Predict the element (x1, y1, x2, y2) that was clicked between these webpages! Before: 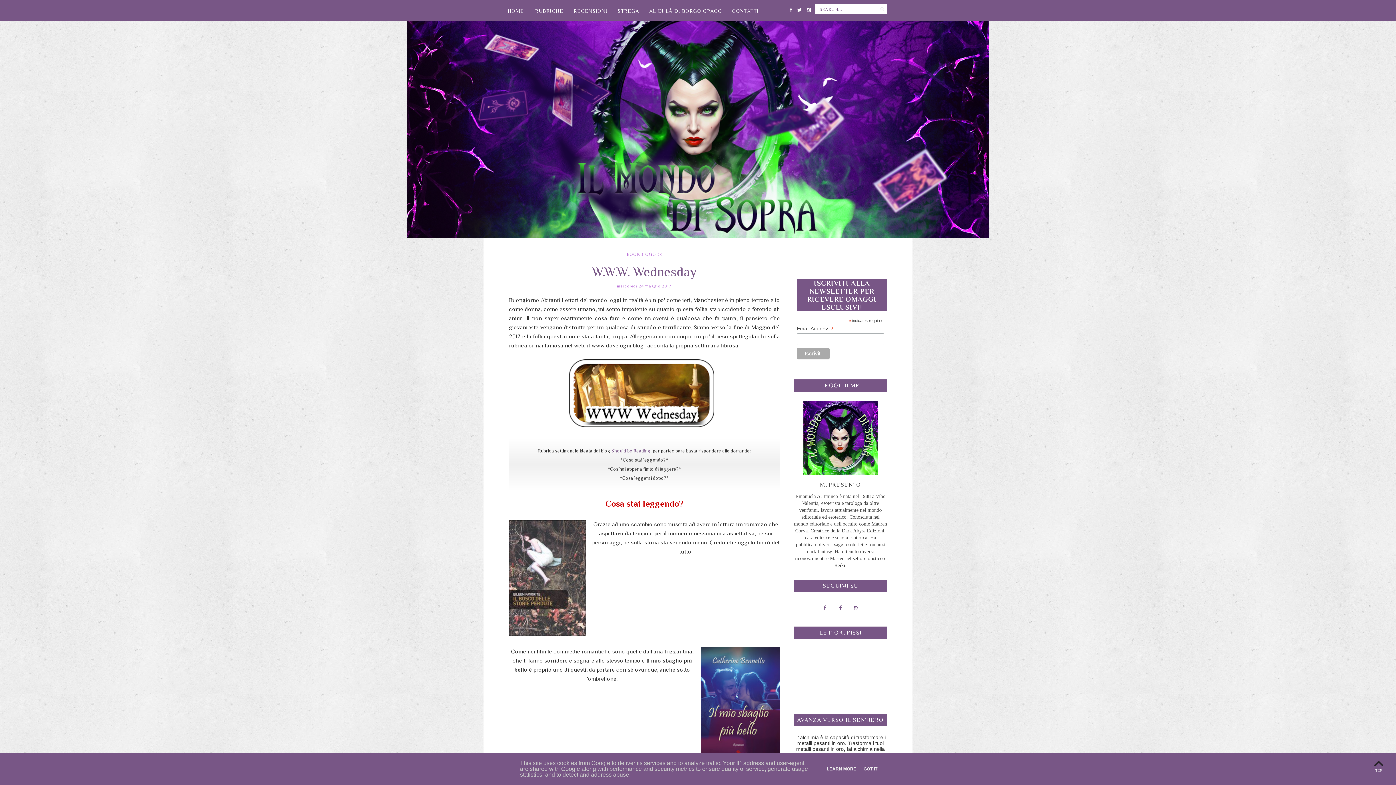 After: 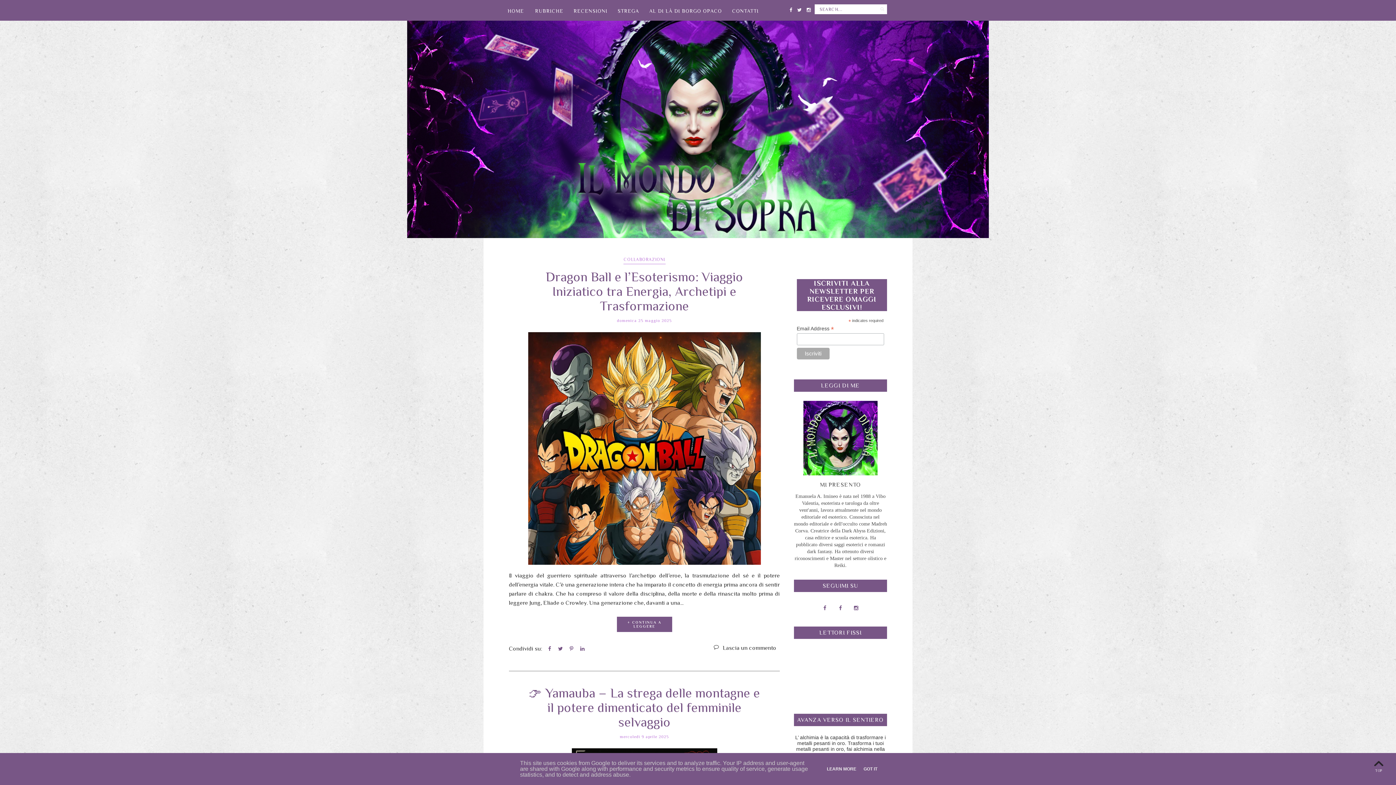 Action: label: HOME bbox: (501, 0, 530, 20)